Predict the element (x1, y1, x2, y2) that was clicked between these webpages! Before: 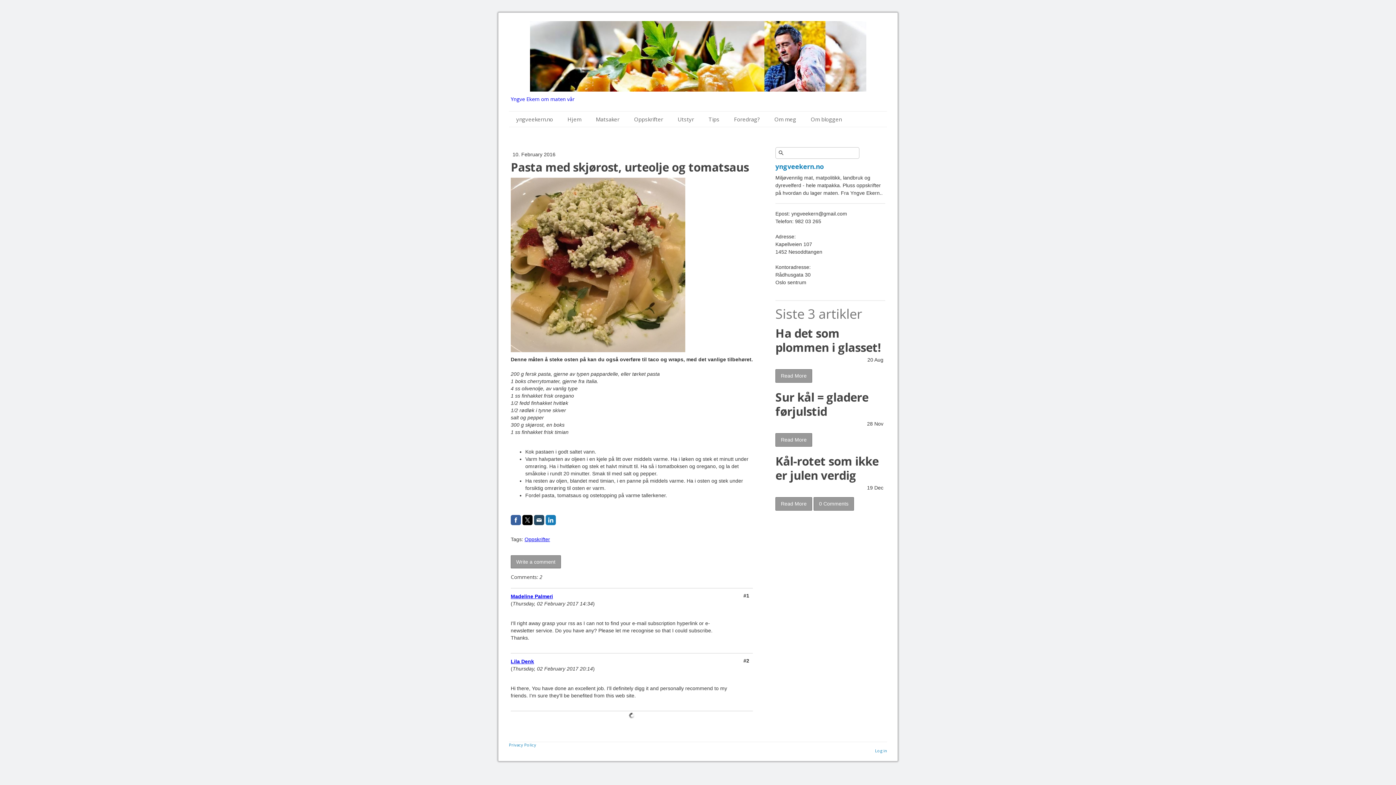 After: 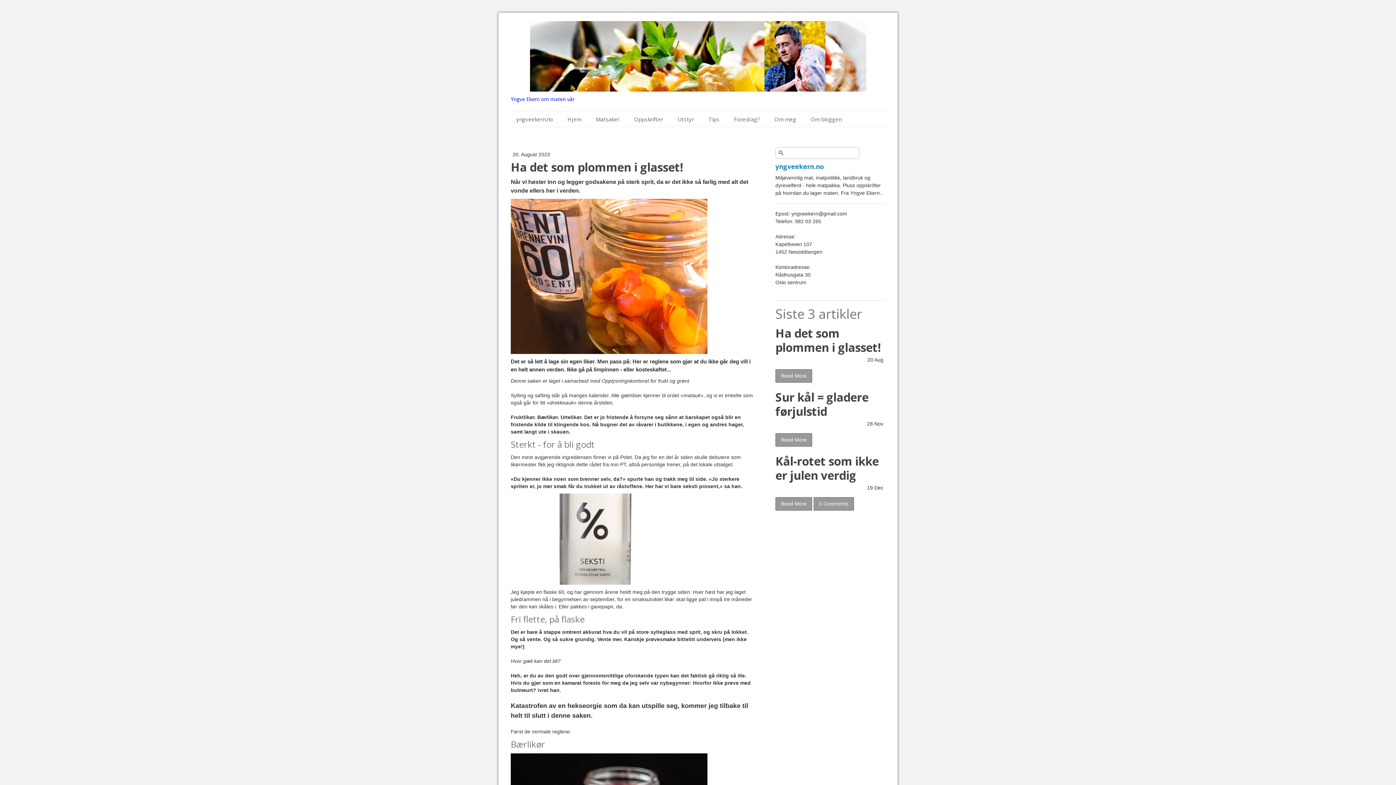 Action: bbox: (775, 369, 812, 382) label: Read More